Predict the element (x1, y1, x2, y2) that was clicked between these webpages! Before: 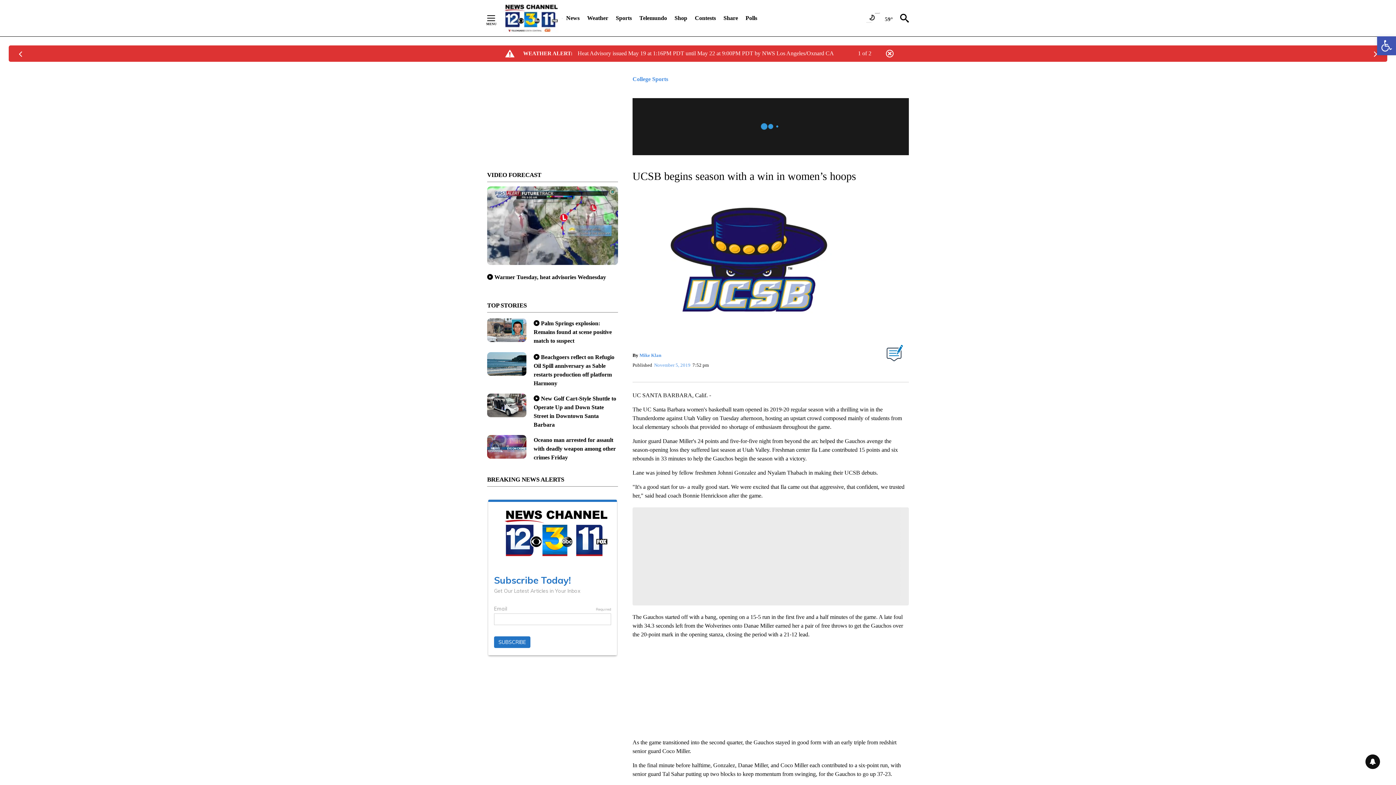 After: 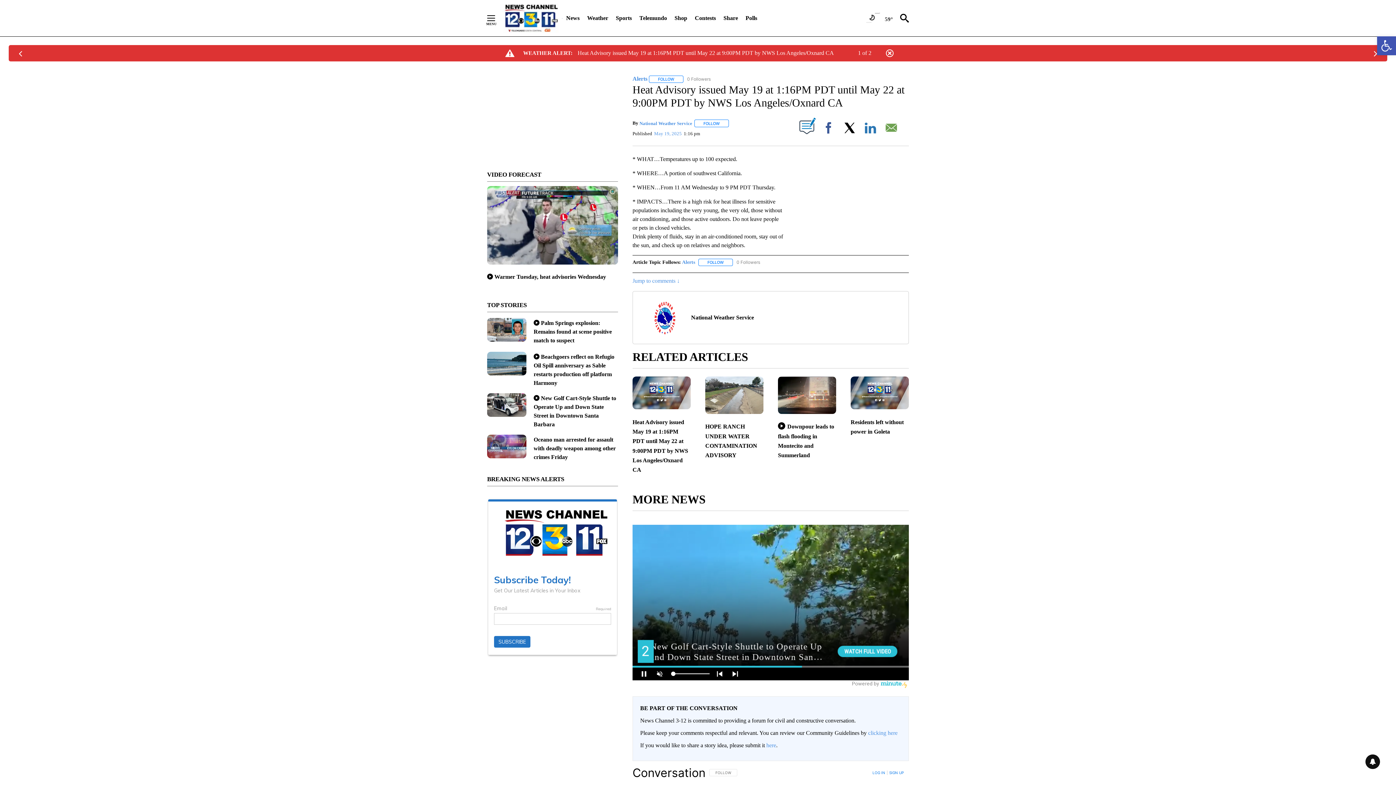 Action: bbox: (577, 49, 834, 58) label: Heat Advisory issued May 19 at 1:16PM PDT until May 22 at 9:00PM PDT by NWS Los Angeles/Oxnard CA